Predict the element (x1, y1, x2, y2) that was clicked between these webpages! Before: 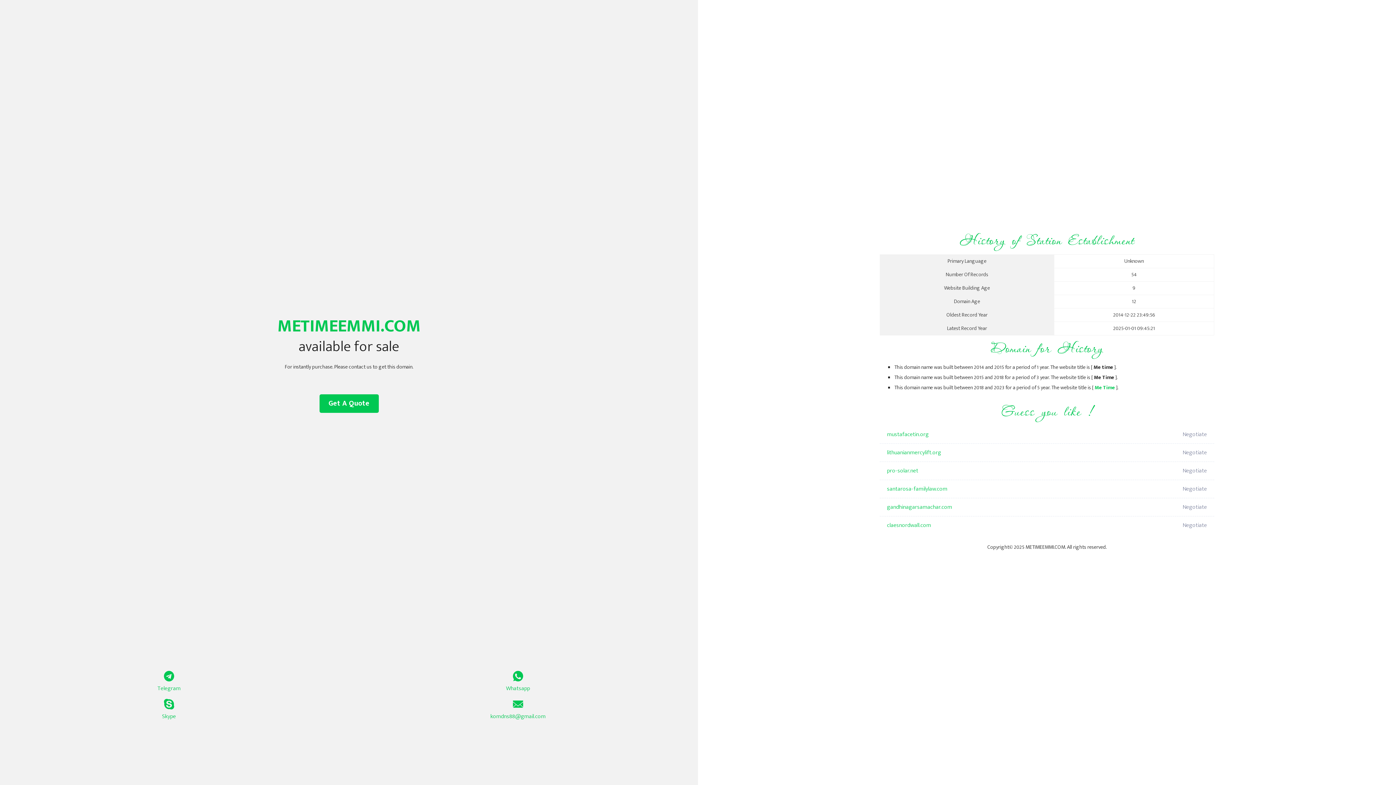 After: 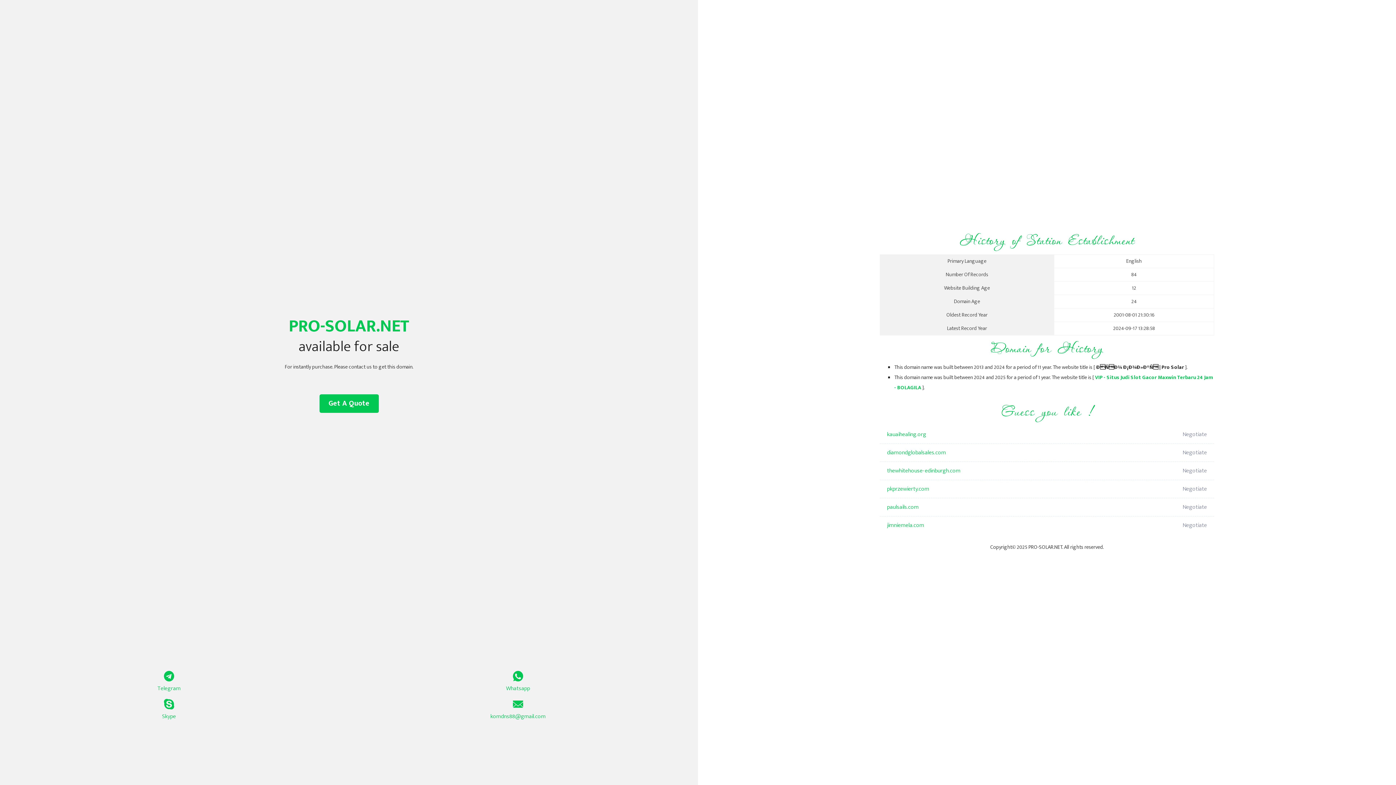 Action: bbox: (887, 462, 1098, 480) label: pro-solar.net